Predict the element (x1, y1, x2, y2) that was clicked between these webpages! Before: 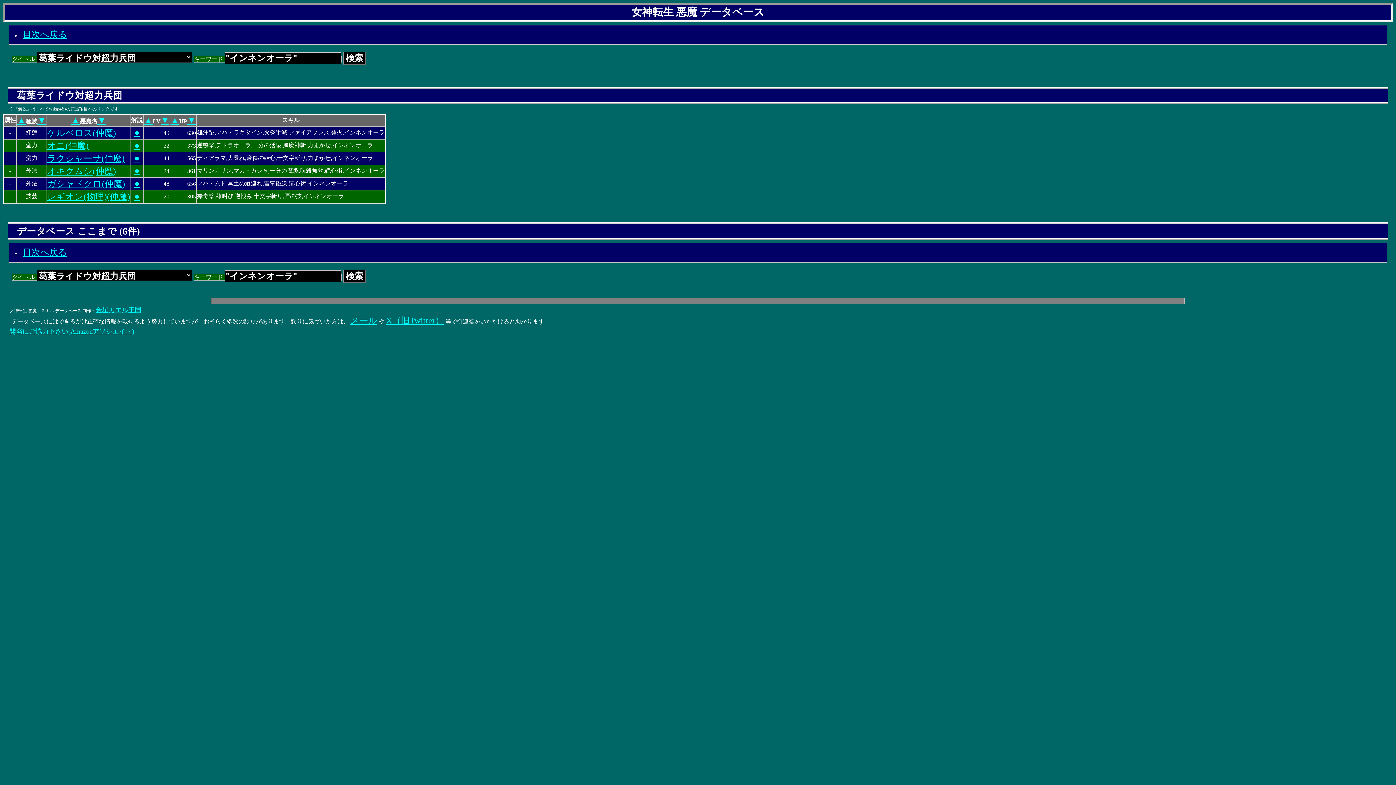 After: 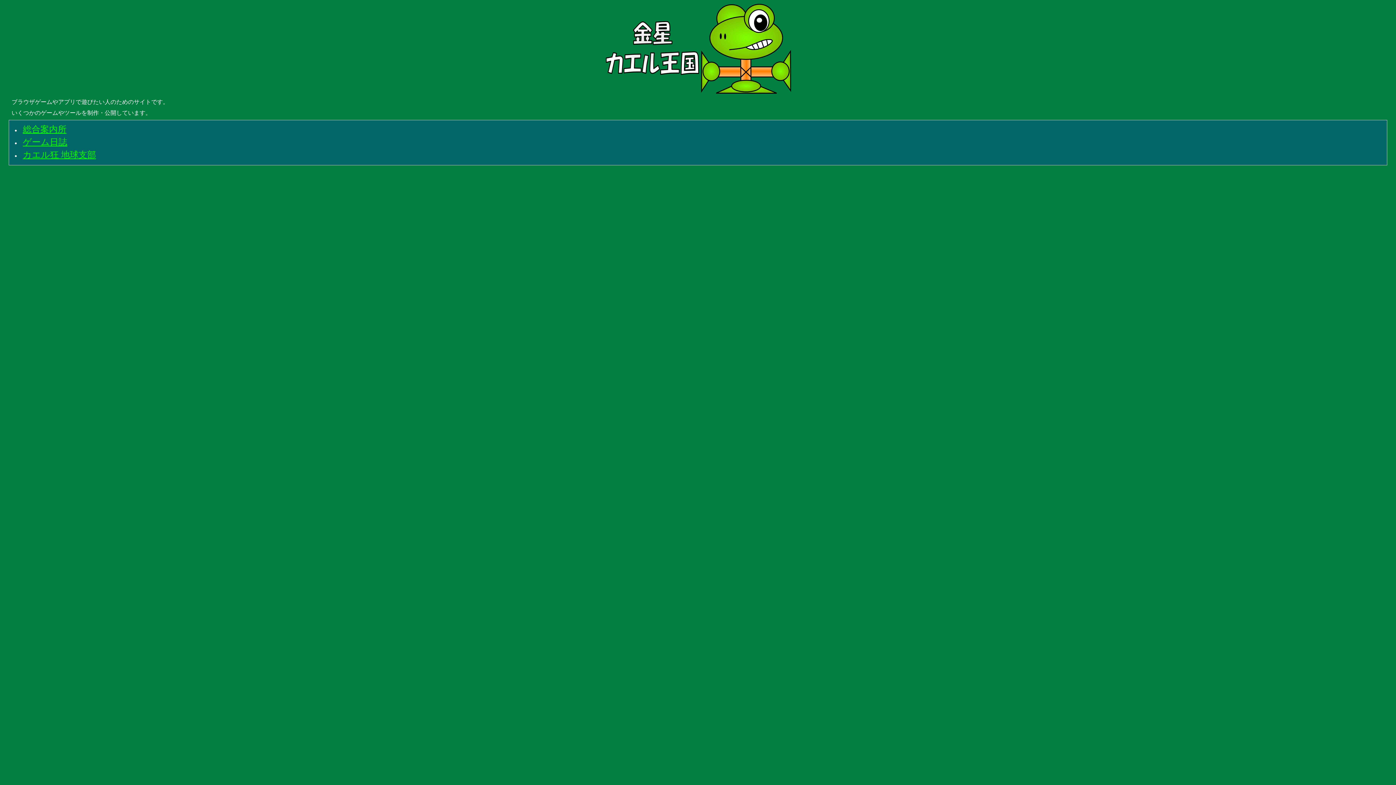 Action: bbox: (95, 306, 141, 313) label: 金星カエル王国